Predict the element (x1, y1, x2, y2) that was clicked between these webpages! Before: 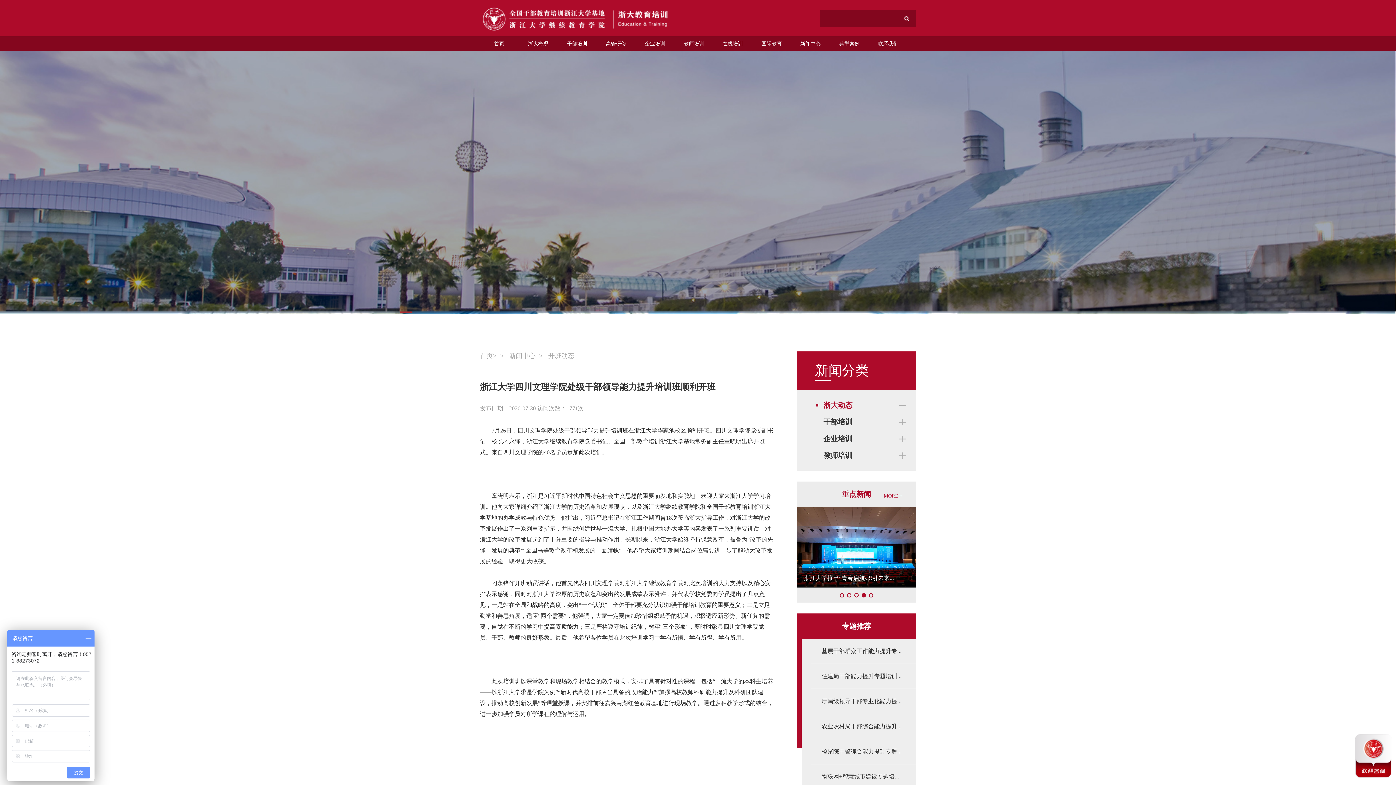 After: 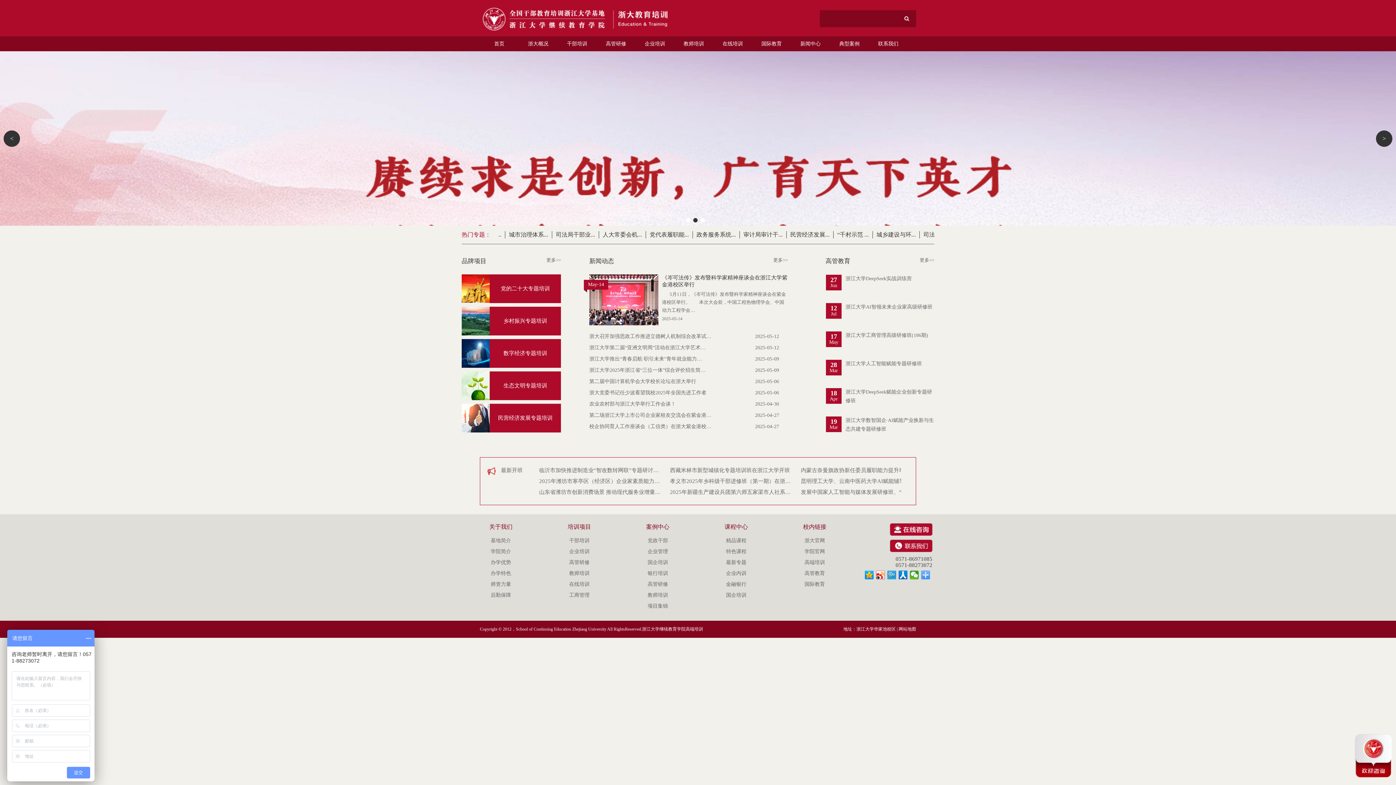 Action: bbox: (480, 28, 673, 33)